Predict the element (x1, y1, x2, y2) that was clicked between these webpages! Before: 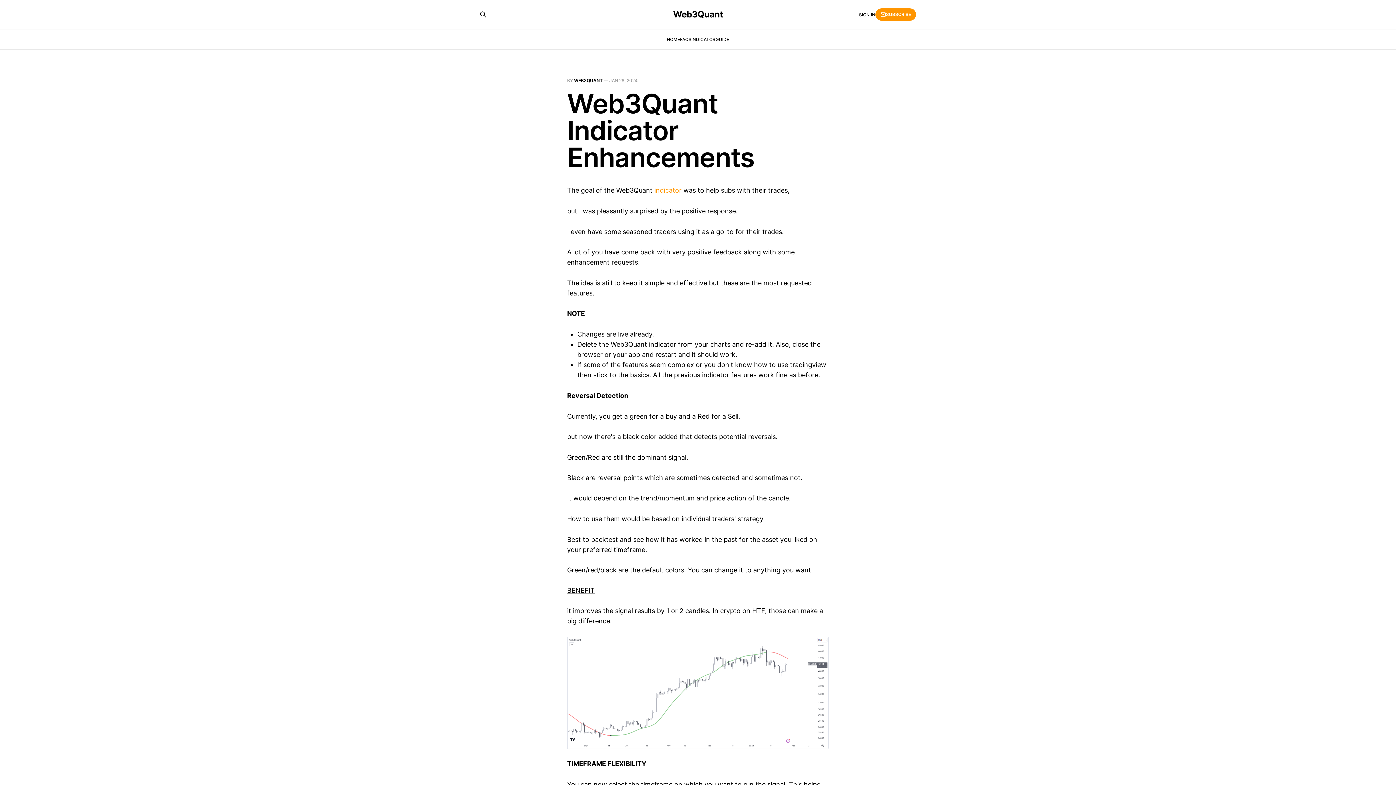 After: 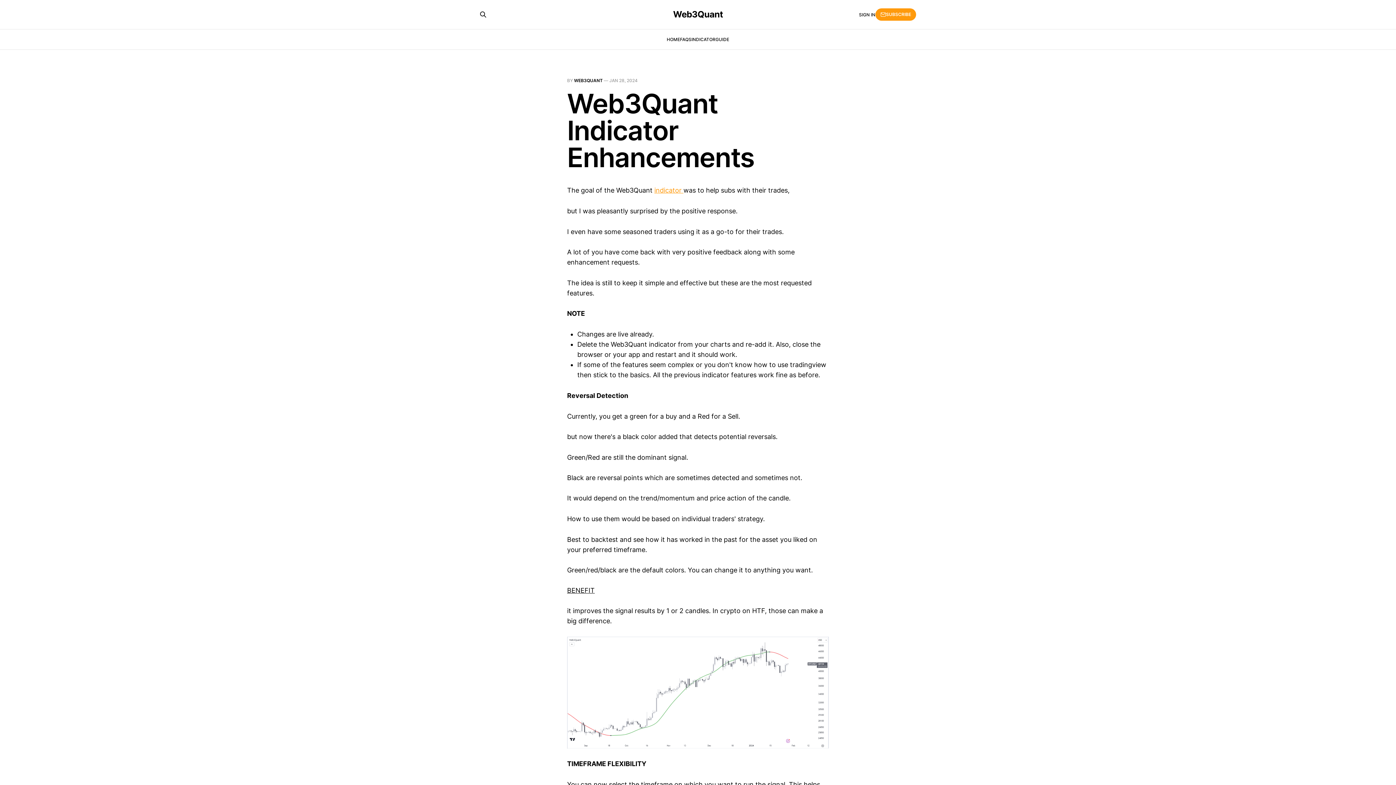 Action: bbox: (875, 8, 916, 20) label: SUBSCRIBE